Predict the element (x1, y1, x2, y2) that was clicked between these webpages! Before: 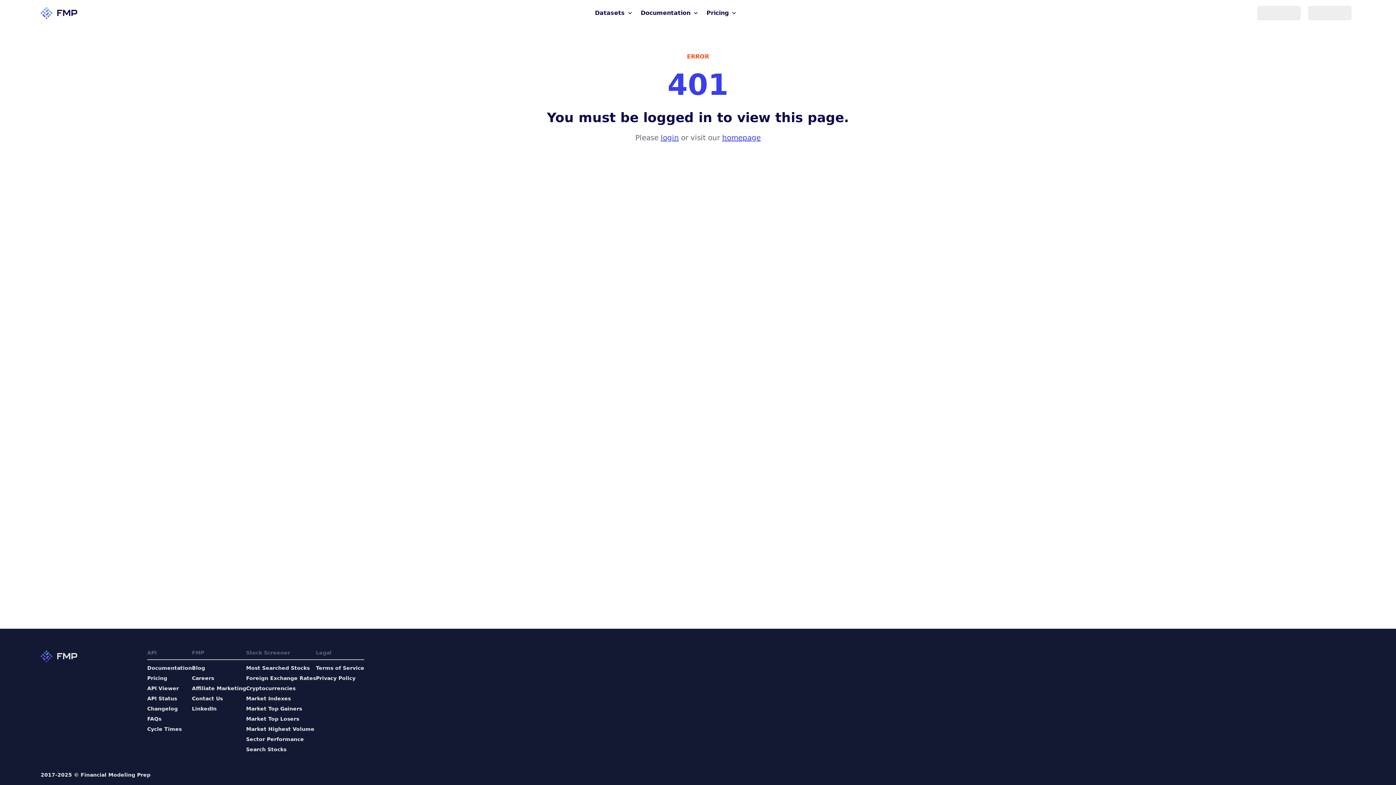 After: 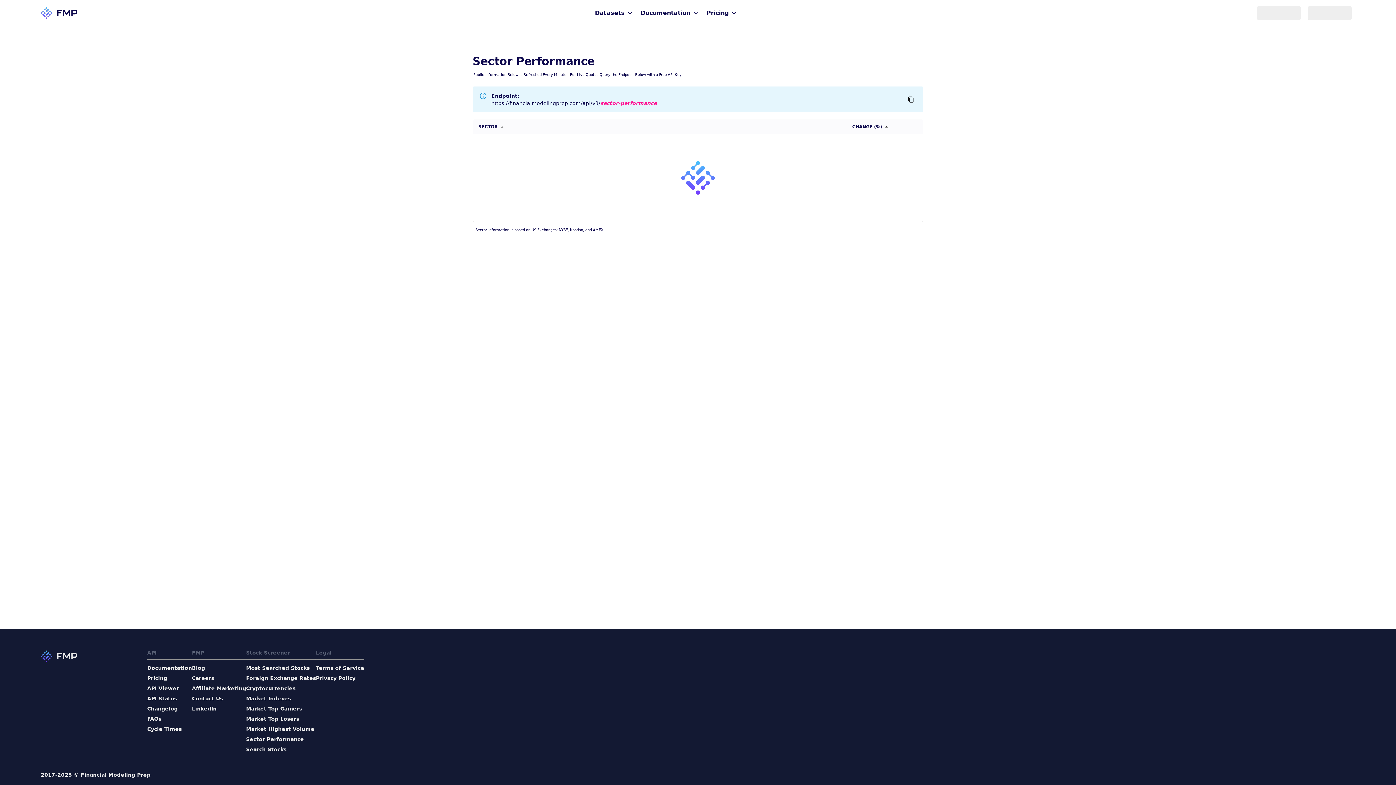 Action: bbox: (246, 736, 316, 743) label: Sector Performance